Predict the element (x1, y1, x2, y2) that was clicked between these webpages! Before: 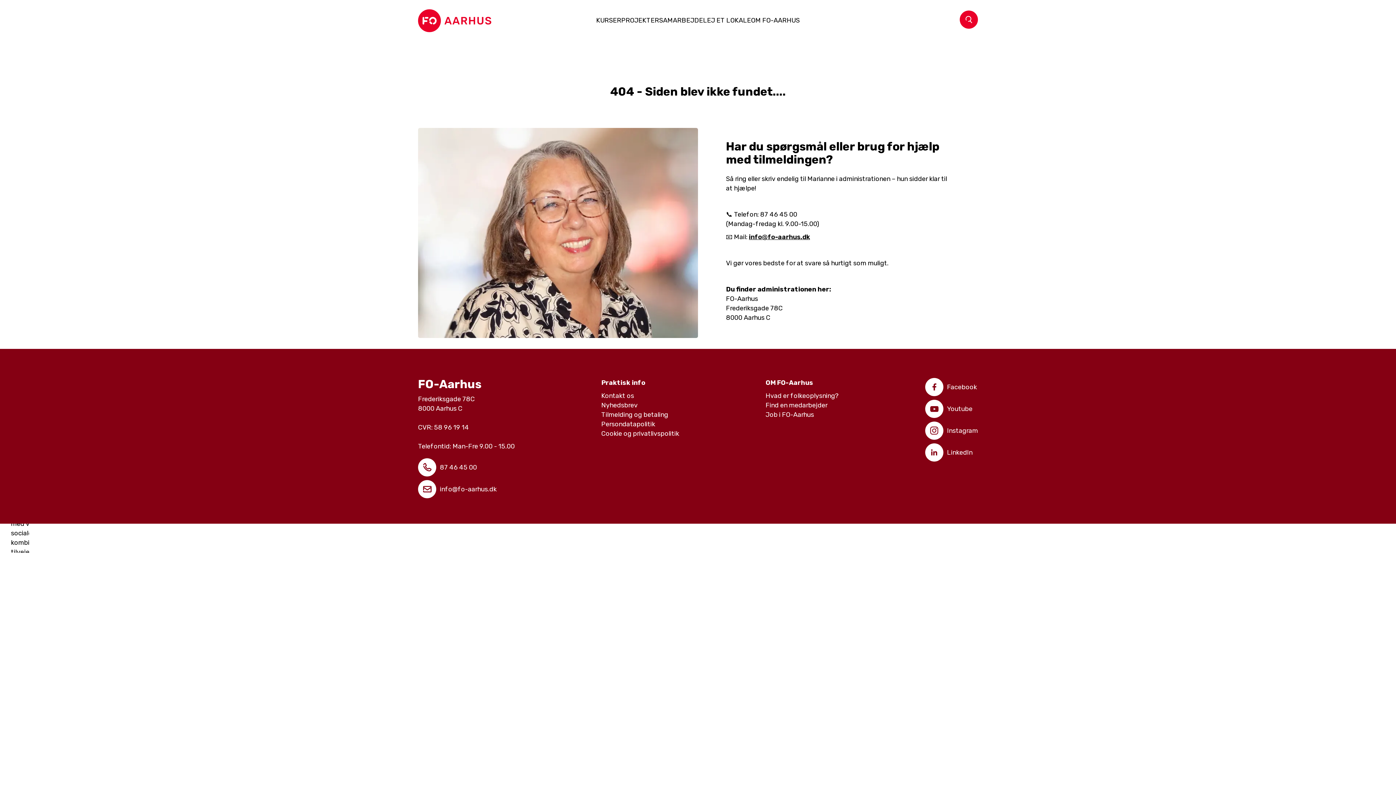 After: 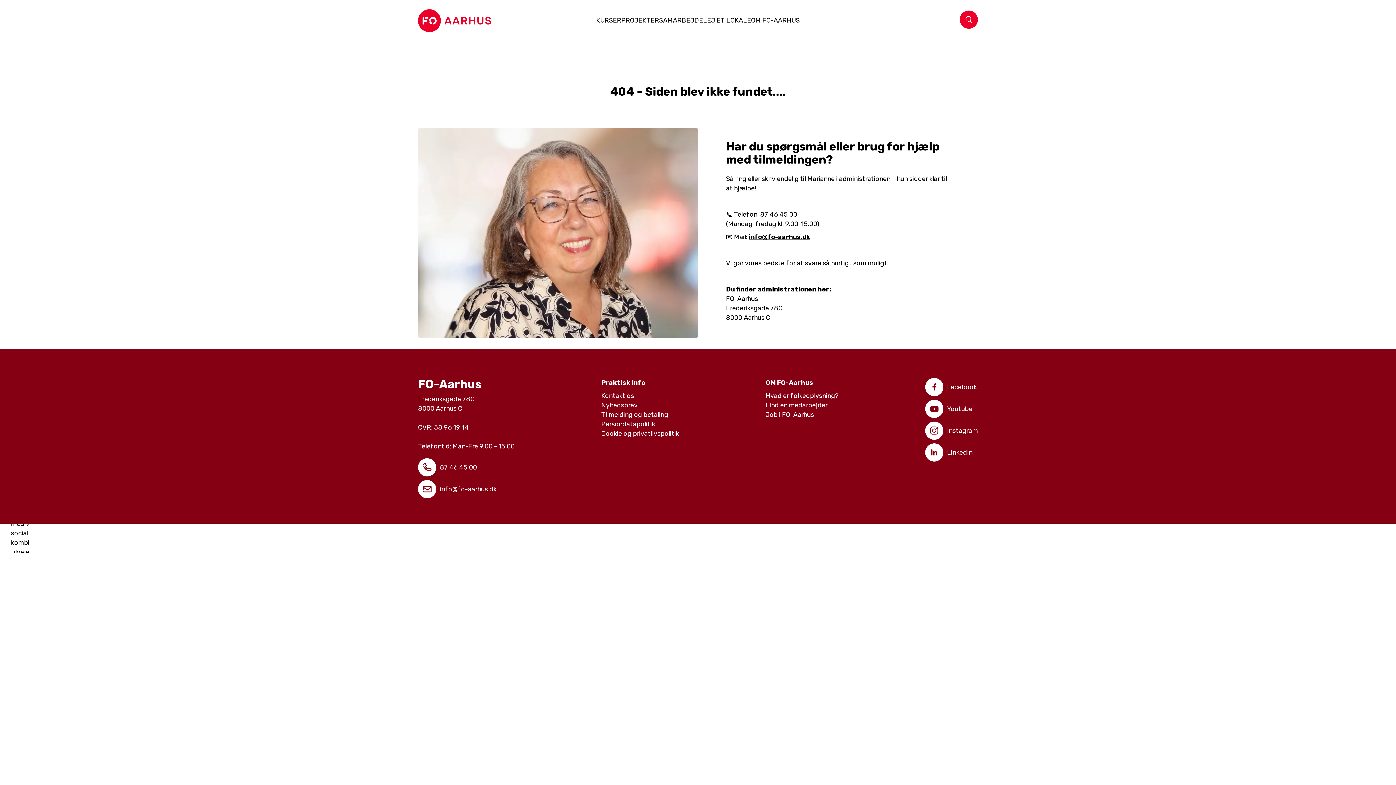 Action: bbox: (418, 480, 496, 498) label: info@fo-aarhus.dk